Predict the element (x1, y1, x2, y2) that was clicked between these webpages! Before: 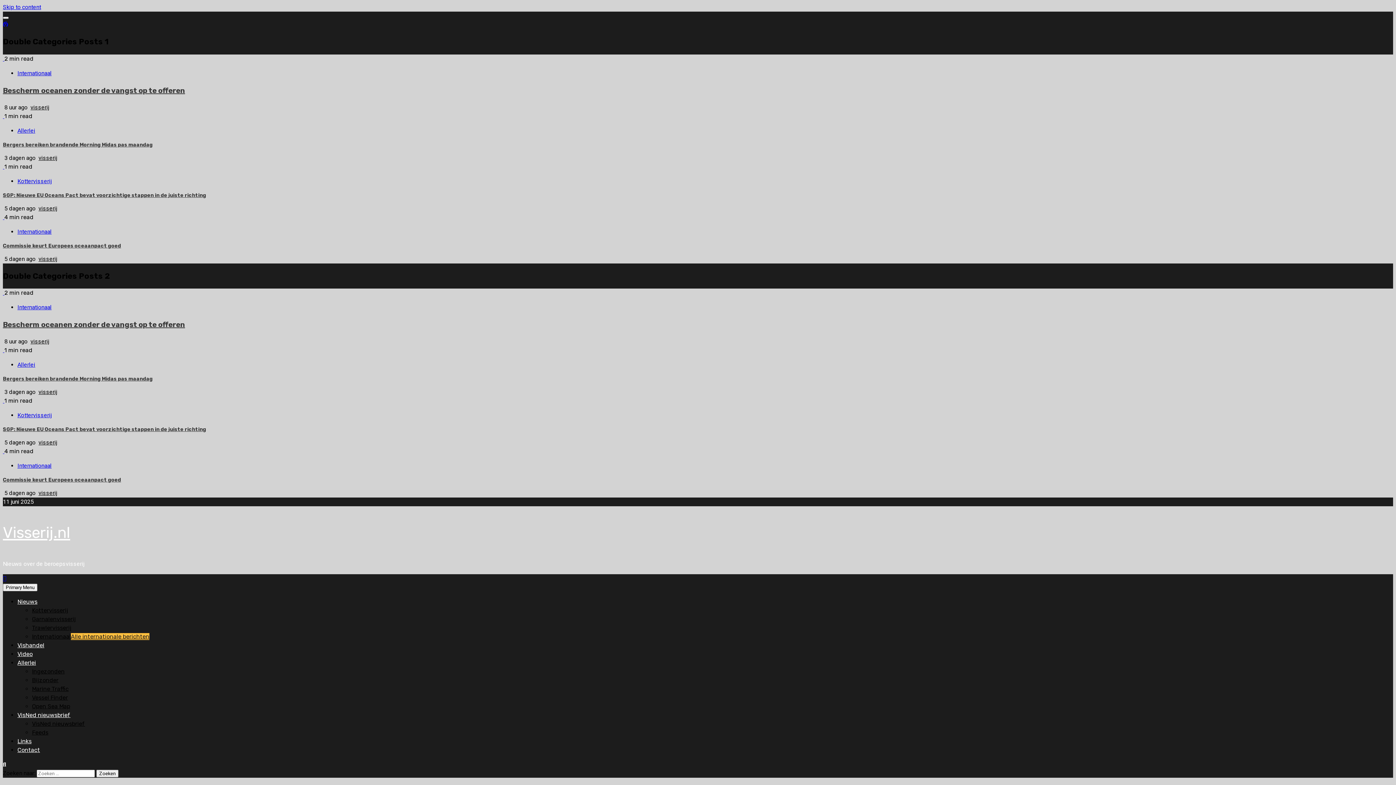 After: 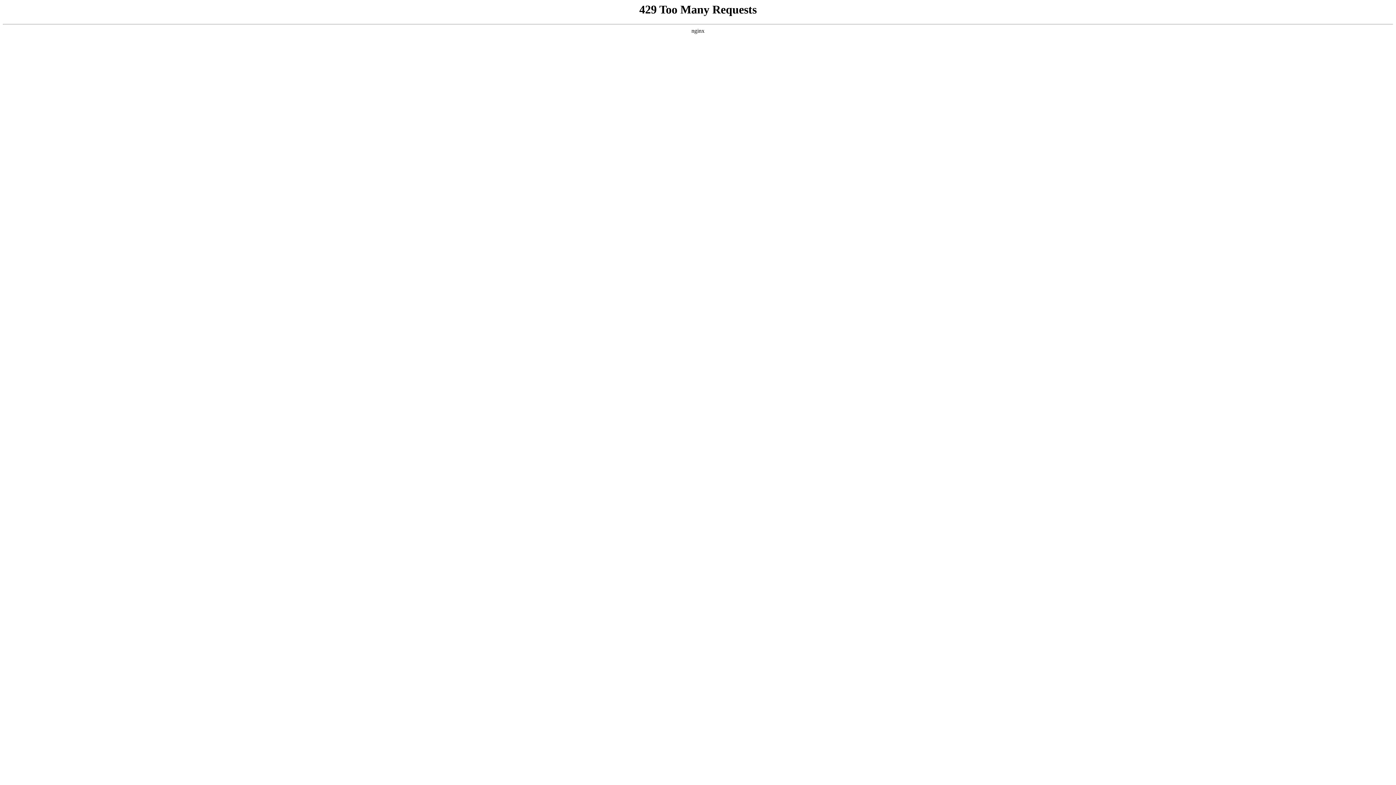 Action: label: Internationaal bbox: (17, 228, 51, 235)